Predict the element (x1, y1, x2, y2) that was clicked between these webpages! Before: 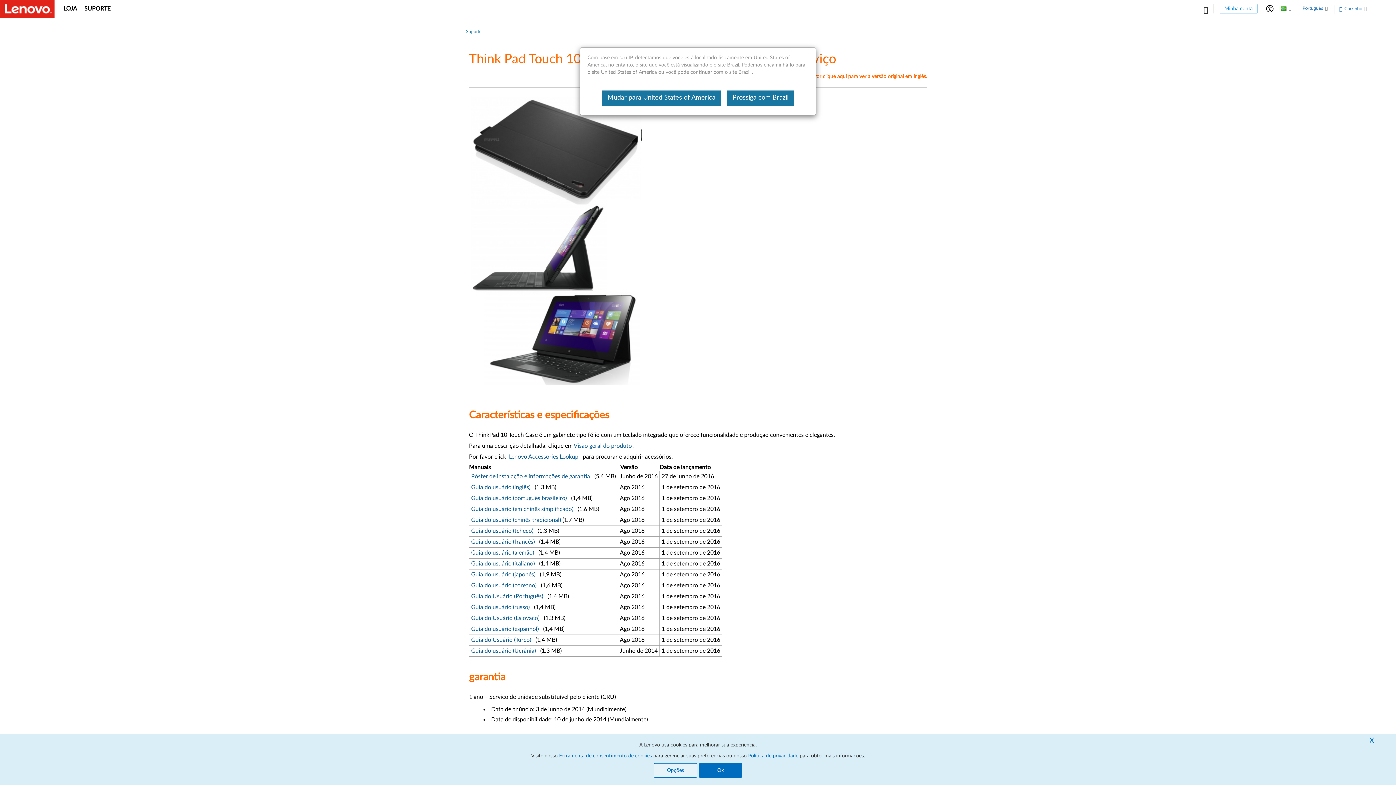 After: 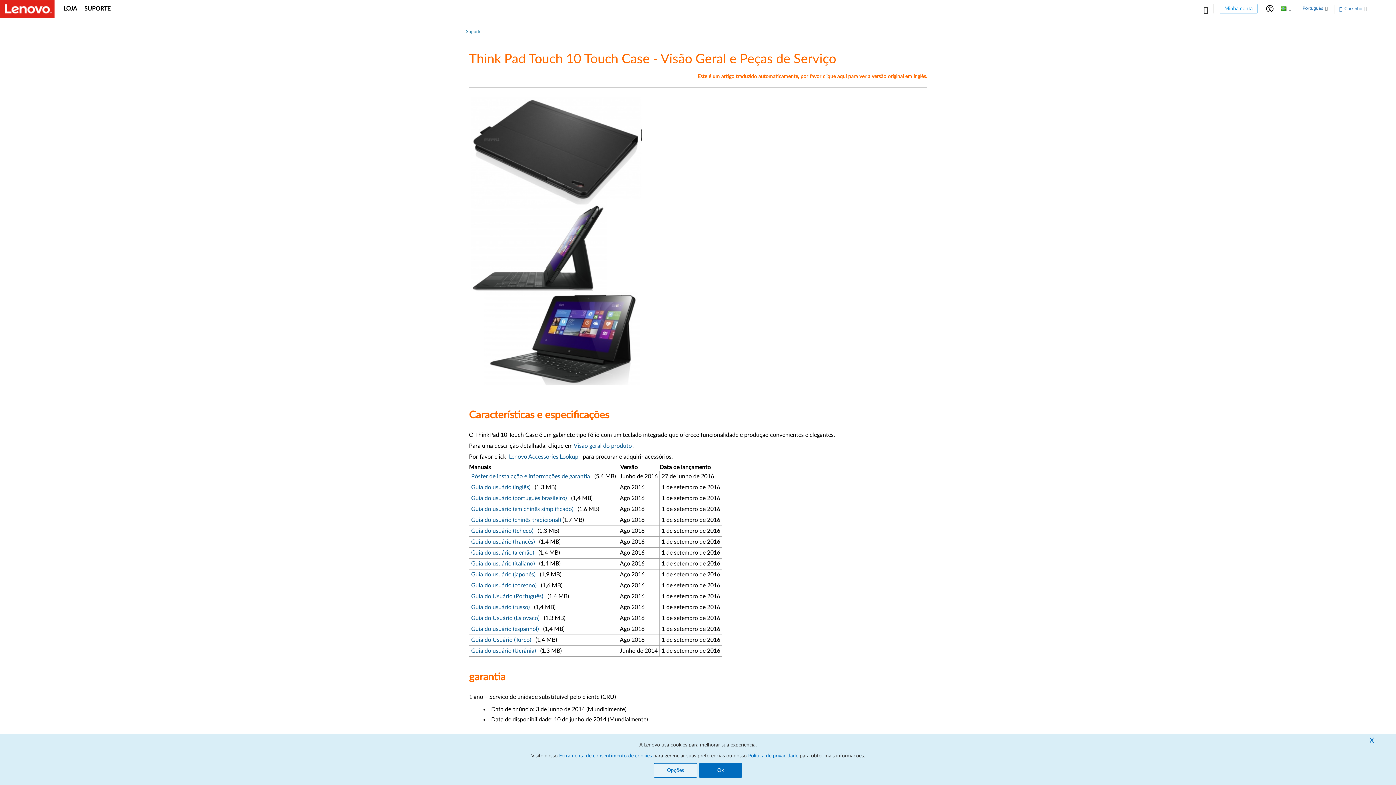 Action: label: Prossiga com Brazil bbox: (726, 90, 794, 105)